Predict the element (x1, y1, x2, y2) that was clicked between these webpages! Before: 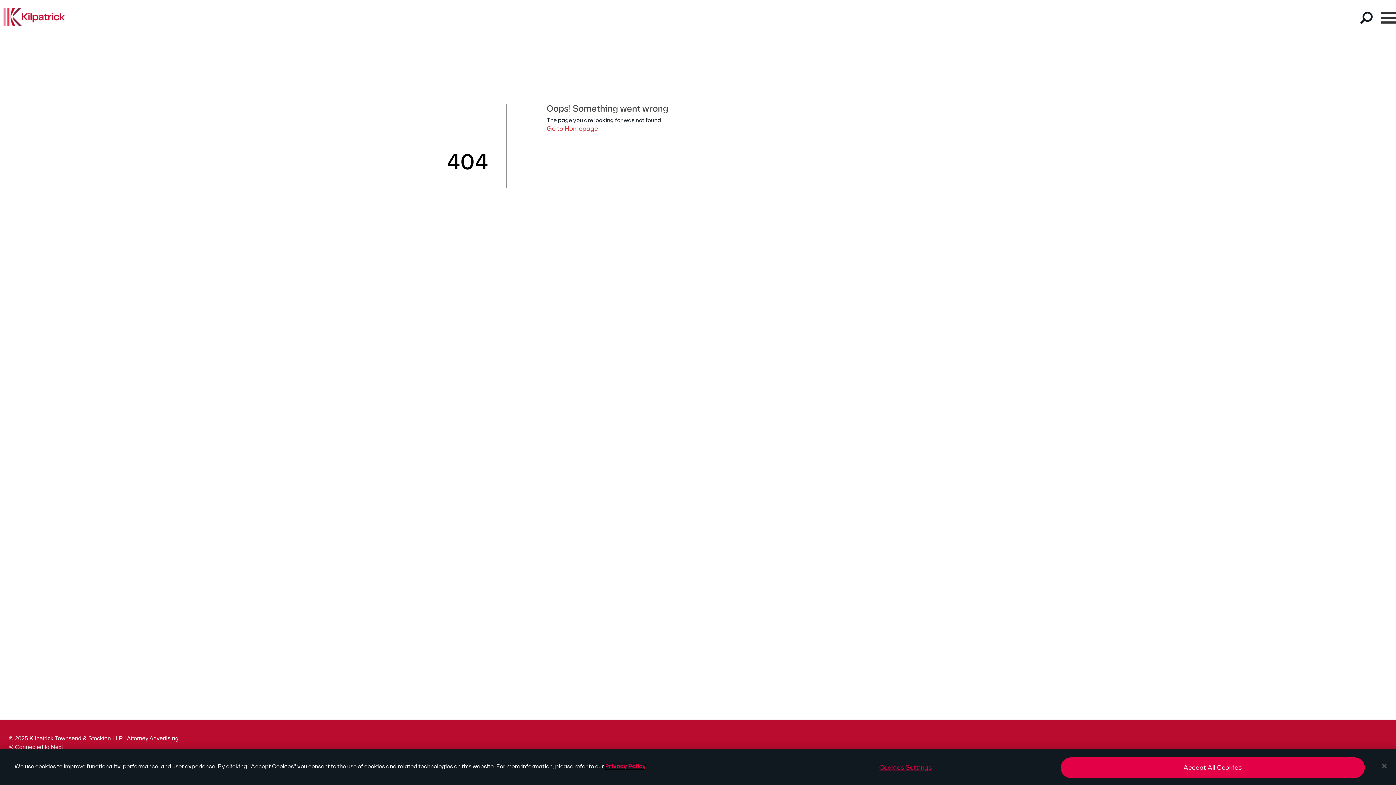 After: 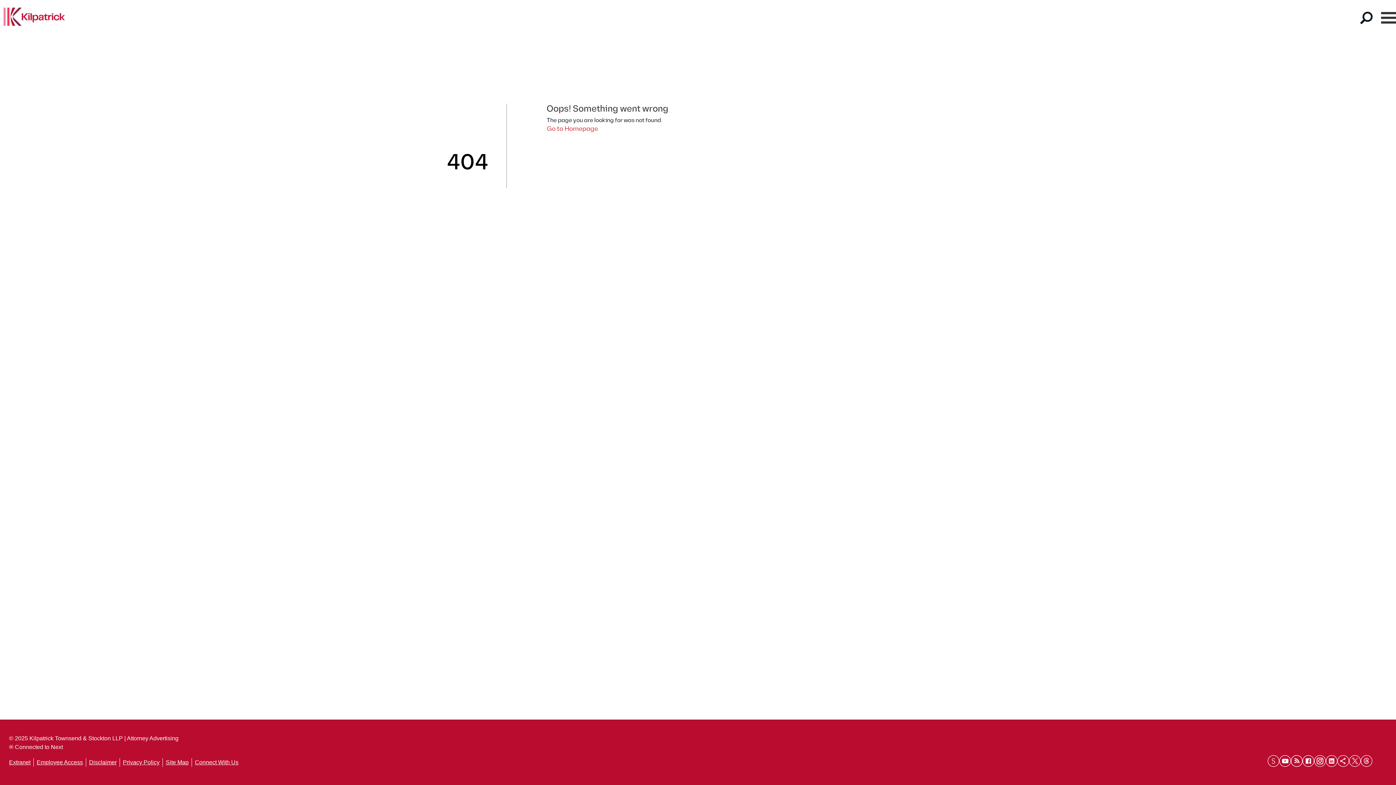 Action: bbox: (1376, 758, 1392, 774) label: Close